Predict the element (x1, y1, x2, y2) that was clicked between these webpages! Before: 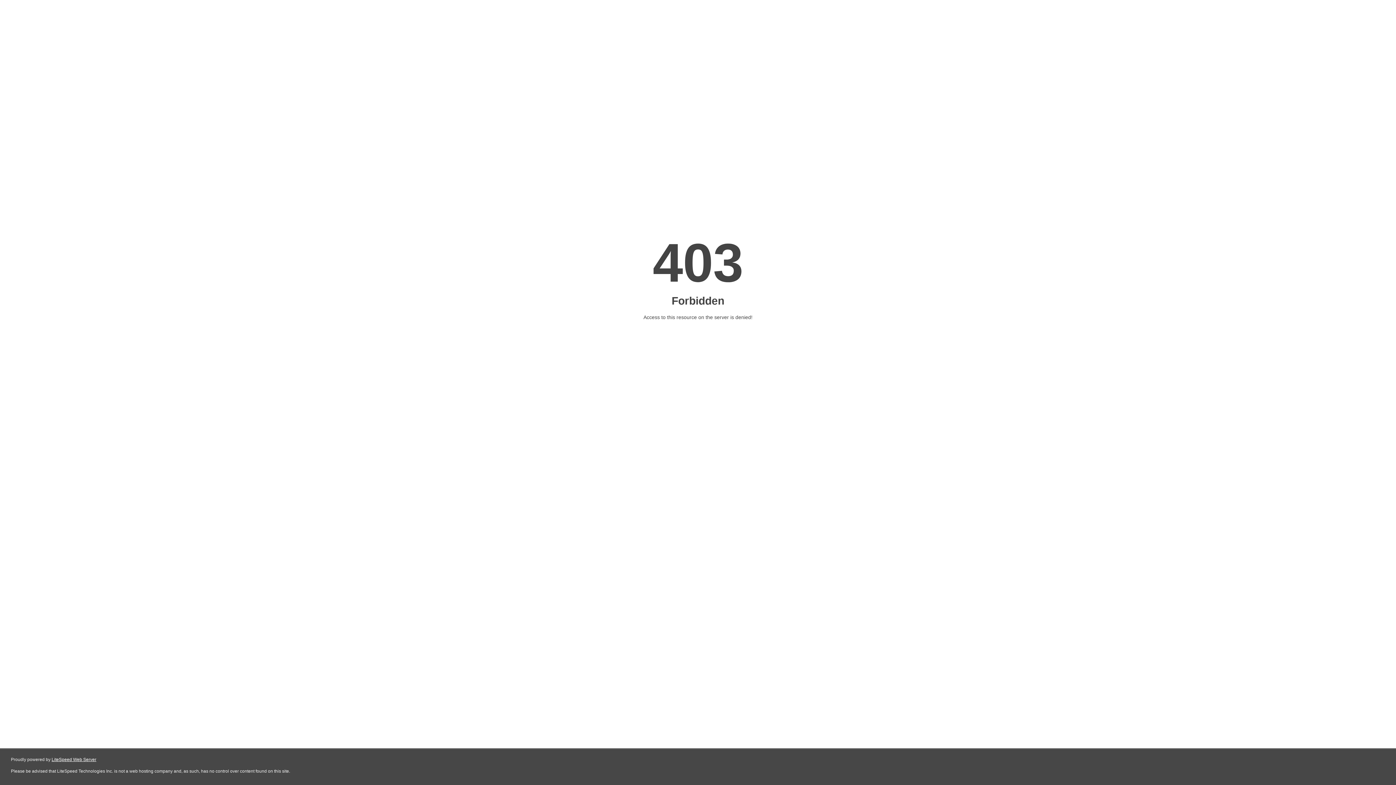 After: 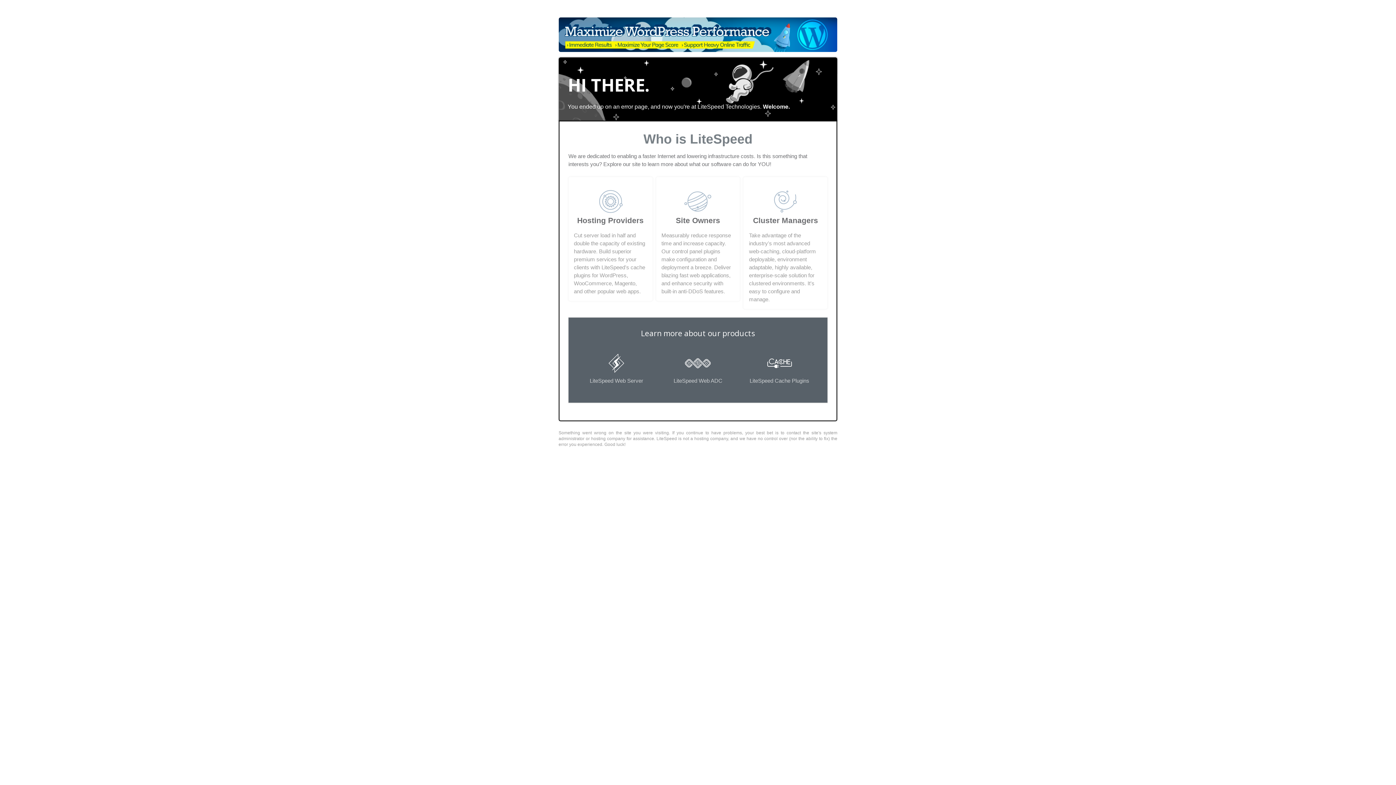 Action: bbox: (51, 757, 96, 762) label: LiteSpeed Web Server